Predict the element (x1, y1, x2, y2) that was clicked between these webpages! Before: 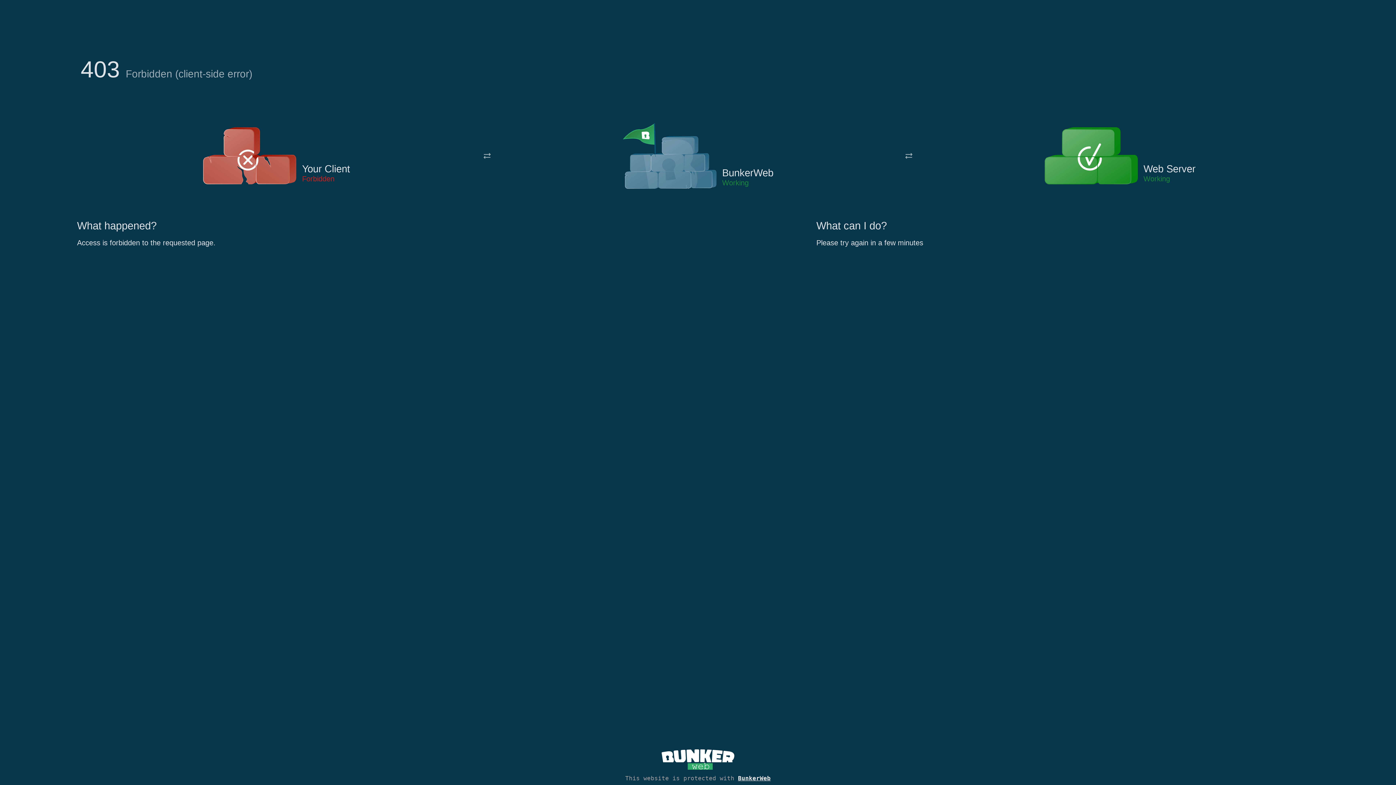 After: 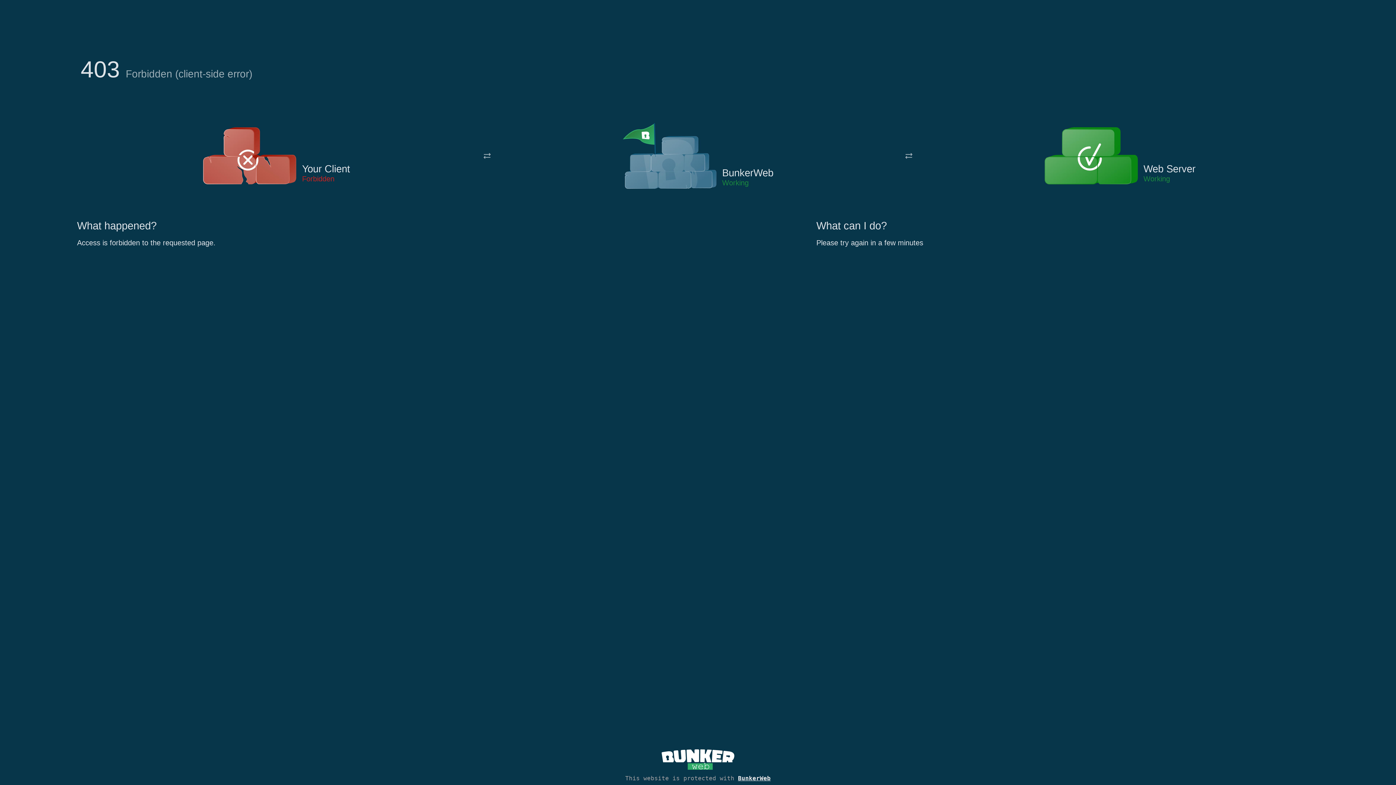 Action: bbox: (622, 122, 717, 191)